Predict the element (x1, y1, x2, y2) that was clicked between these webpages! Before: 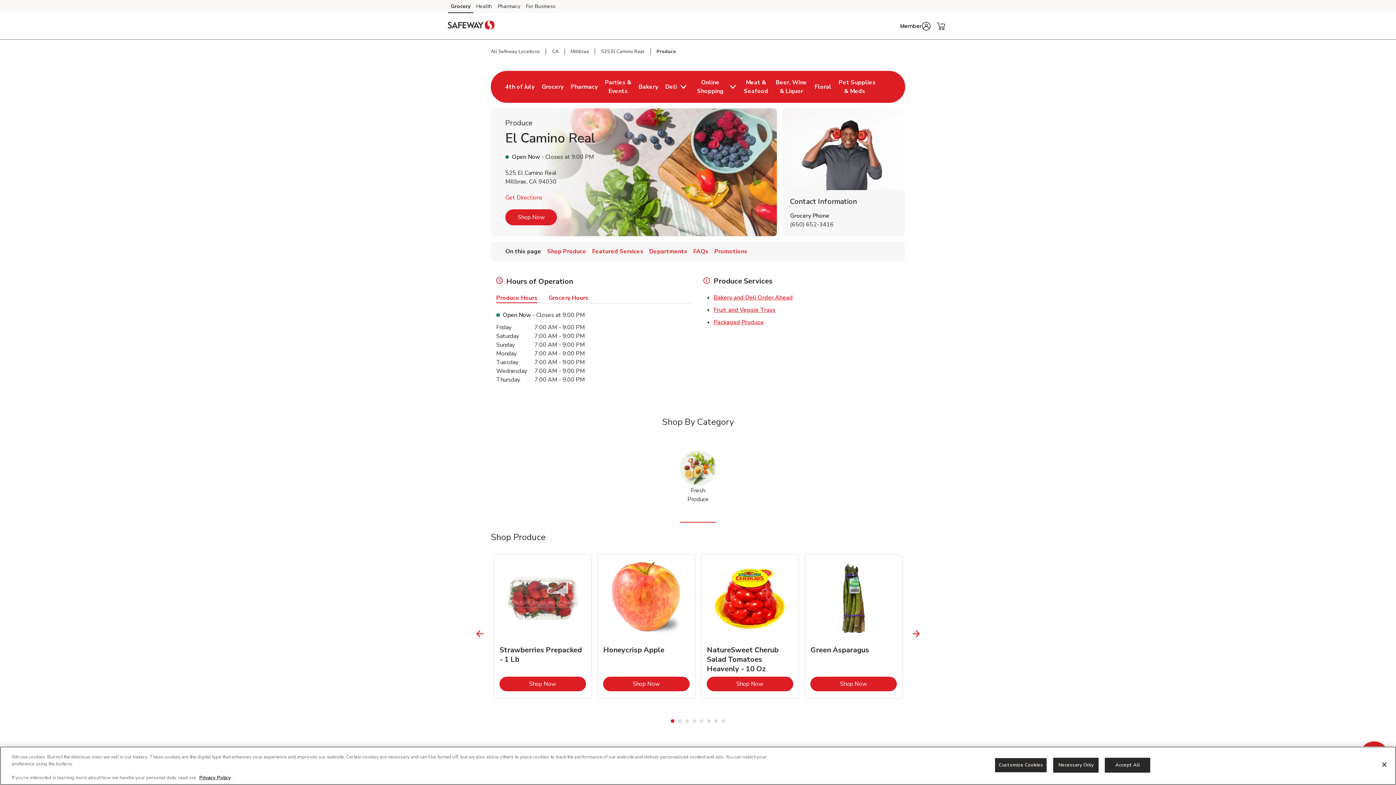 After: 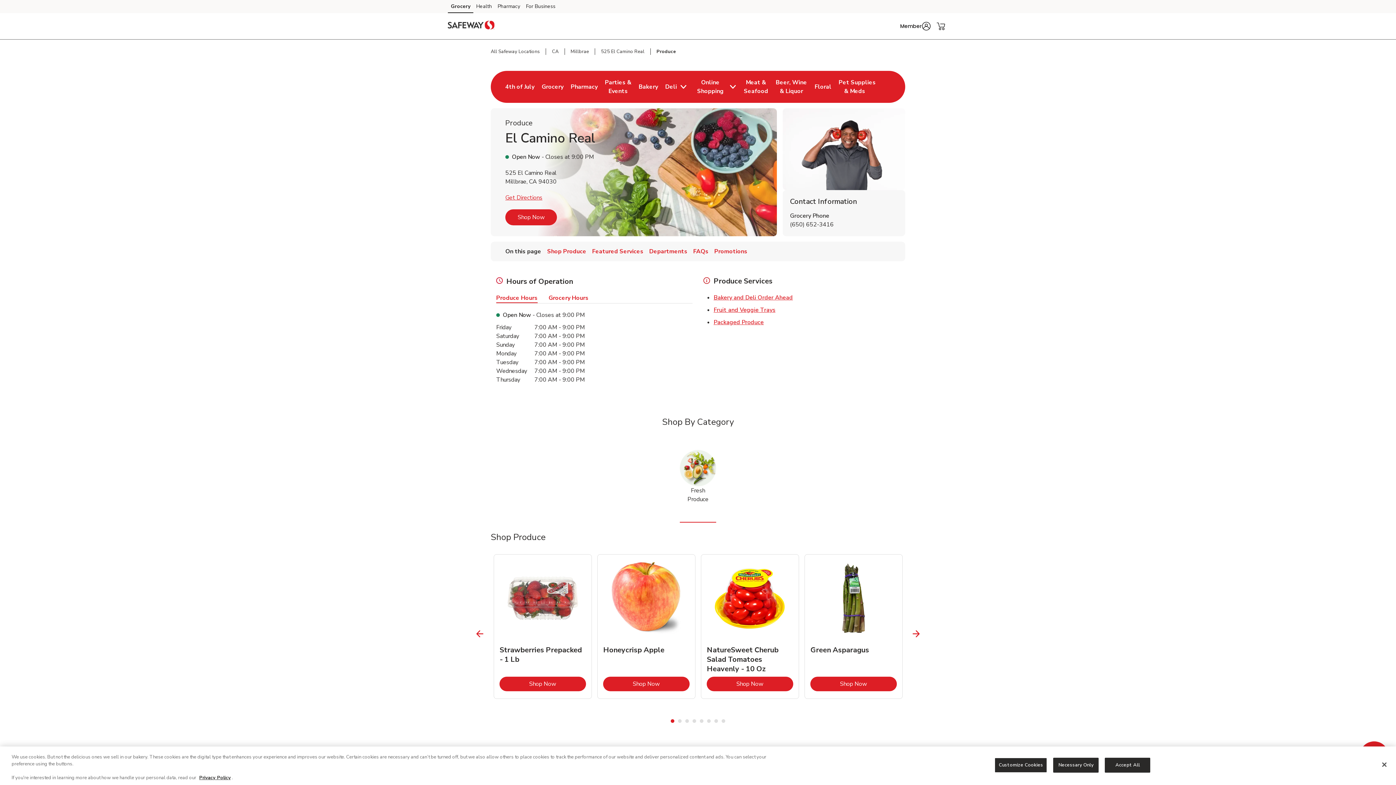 Action: bbox: (505, 193, 542, 201) label: Get Directions
Link Opens in New Tab